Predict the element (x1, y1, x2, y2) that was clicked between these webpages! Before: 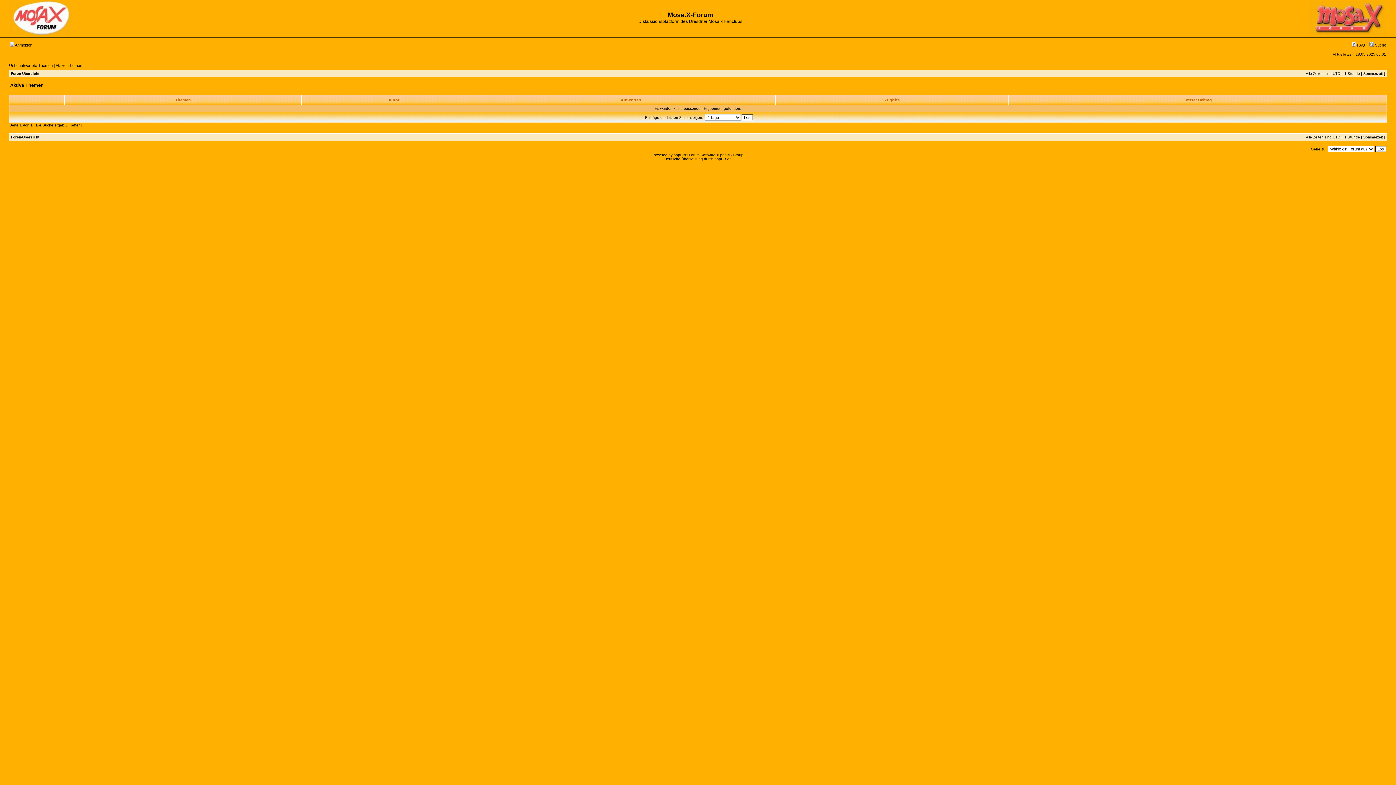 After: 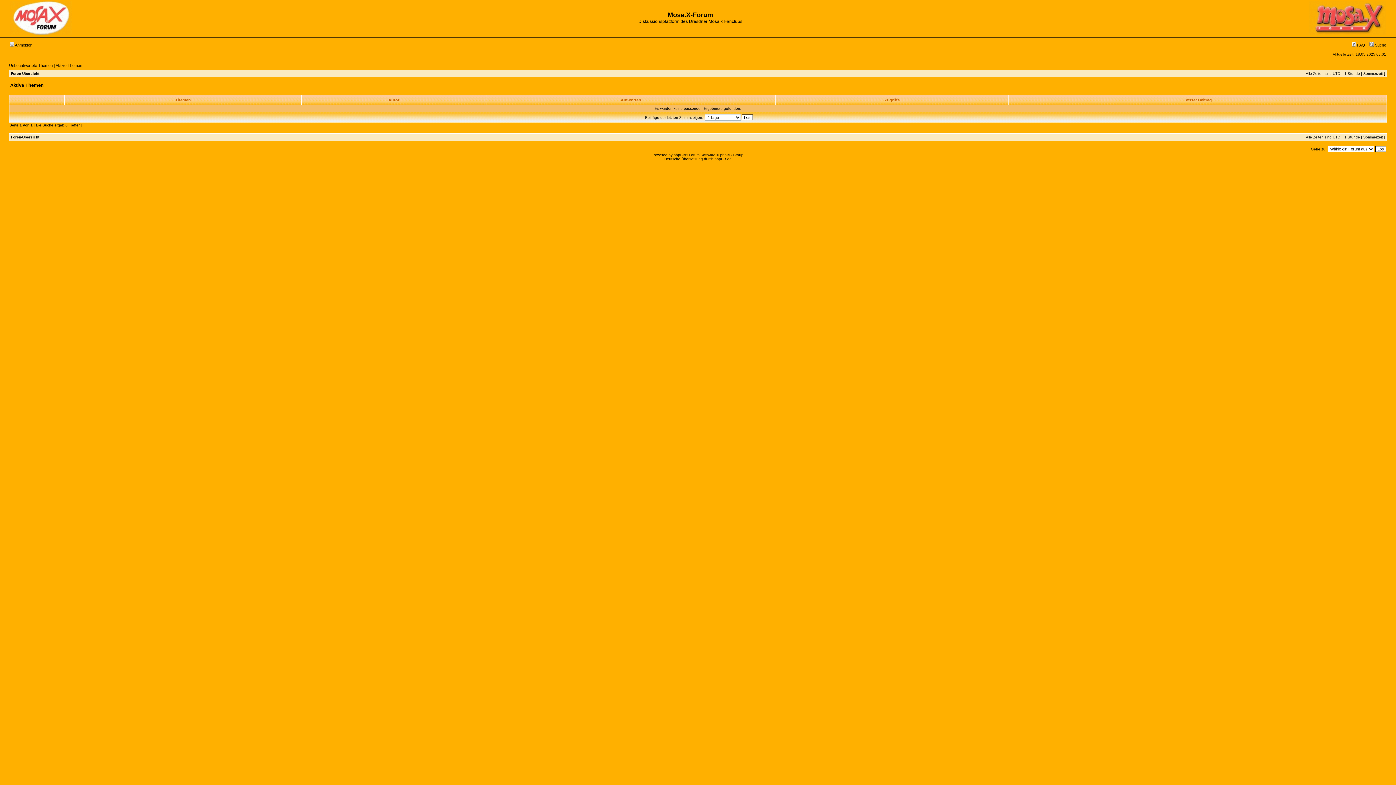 Action: label: Aktive Themen bbox: (55, 63, 82, 67)